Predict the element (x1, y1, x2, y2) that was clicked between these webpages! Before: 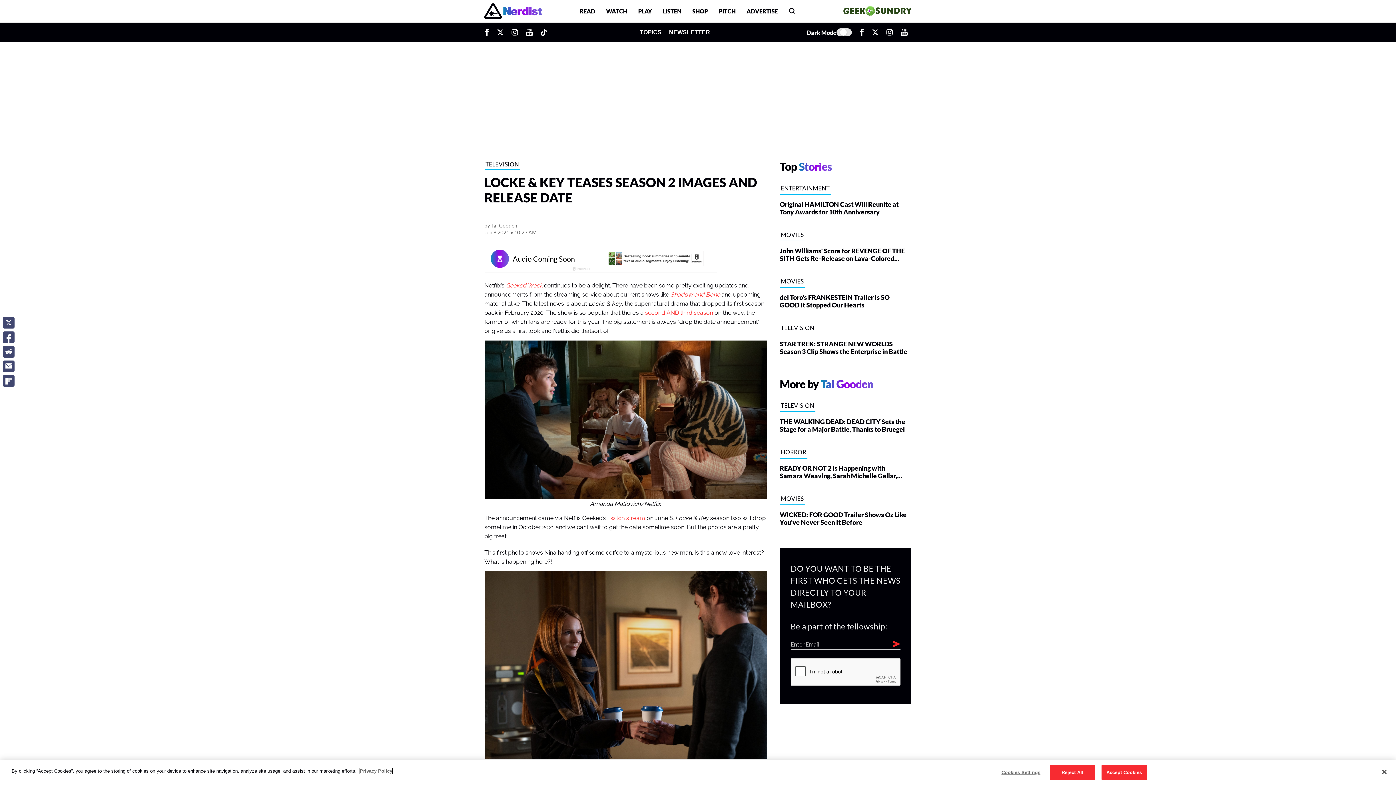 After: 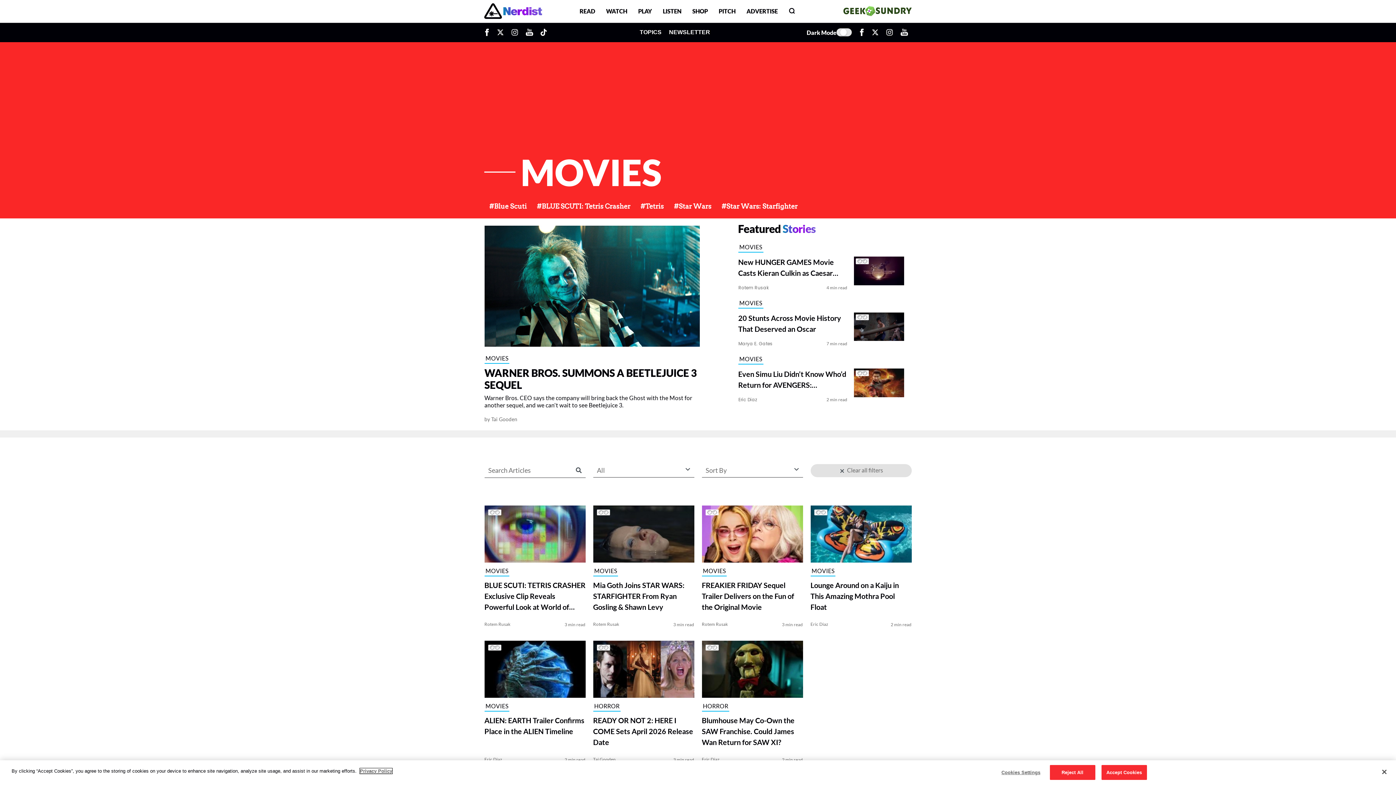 Action: label: MOVIES bbox: (779, 277, 805, 288)